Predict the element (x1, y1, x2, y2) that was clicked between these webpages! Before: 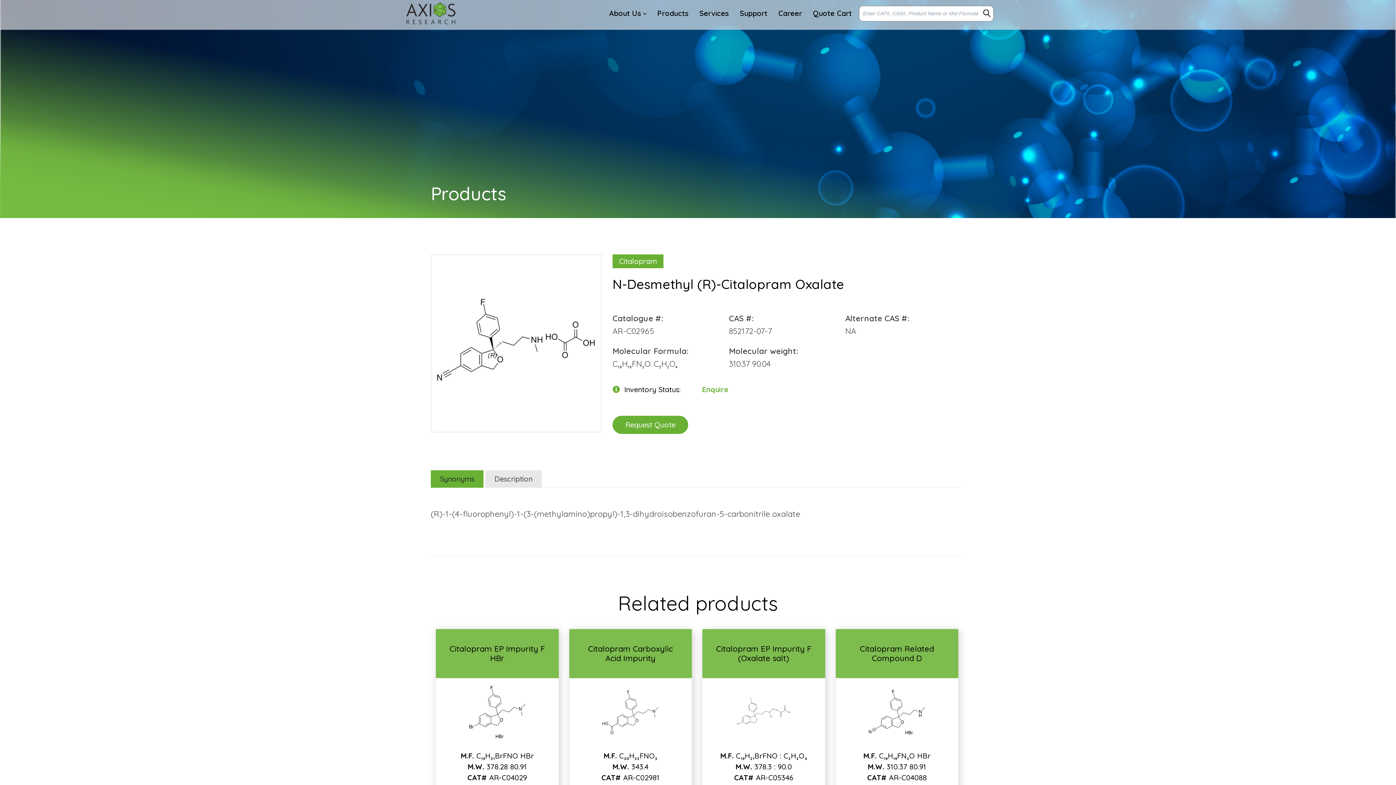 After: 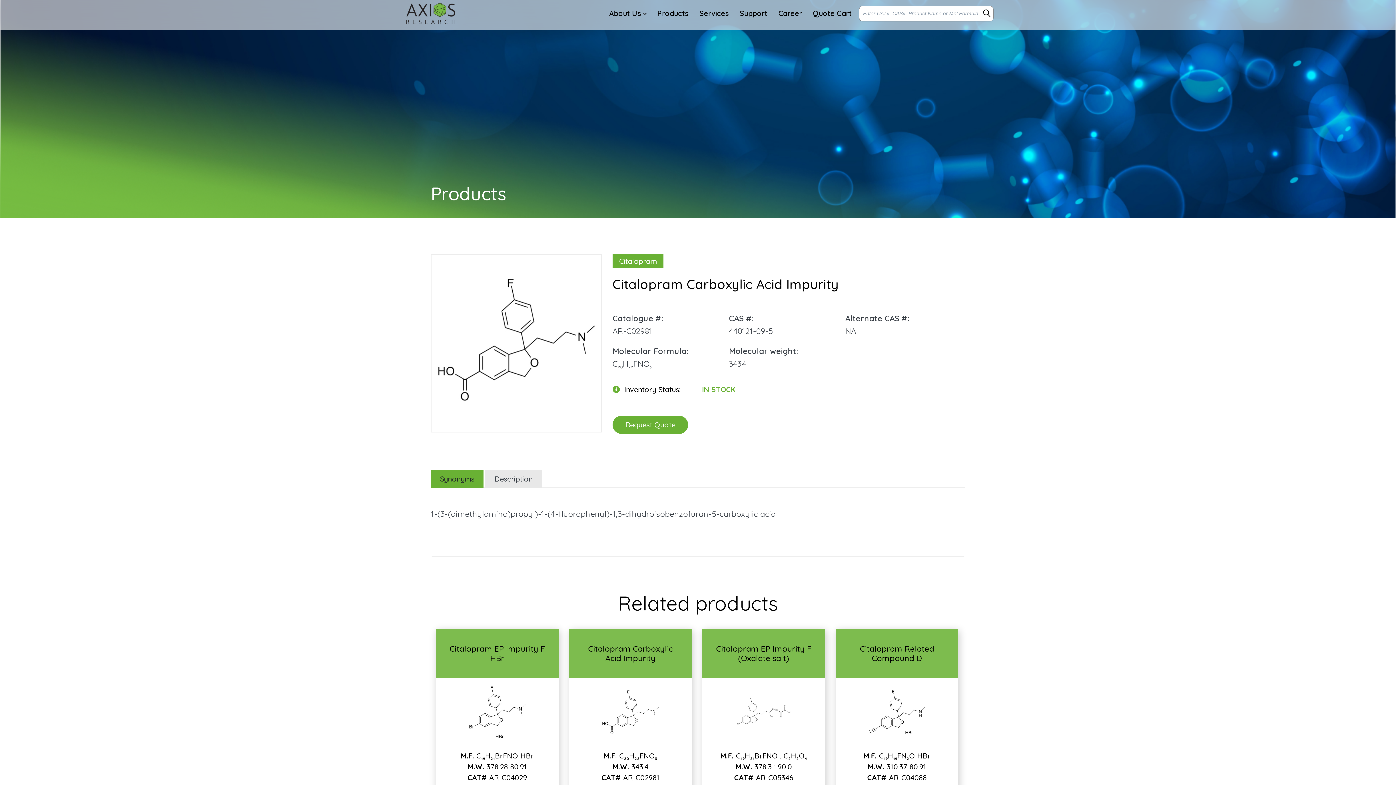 Action: bbox: (569, 708, 692, 715)